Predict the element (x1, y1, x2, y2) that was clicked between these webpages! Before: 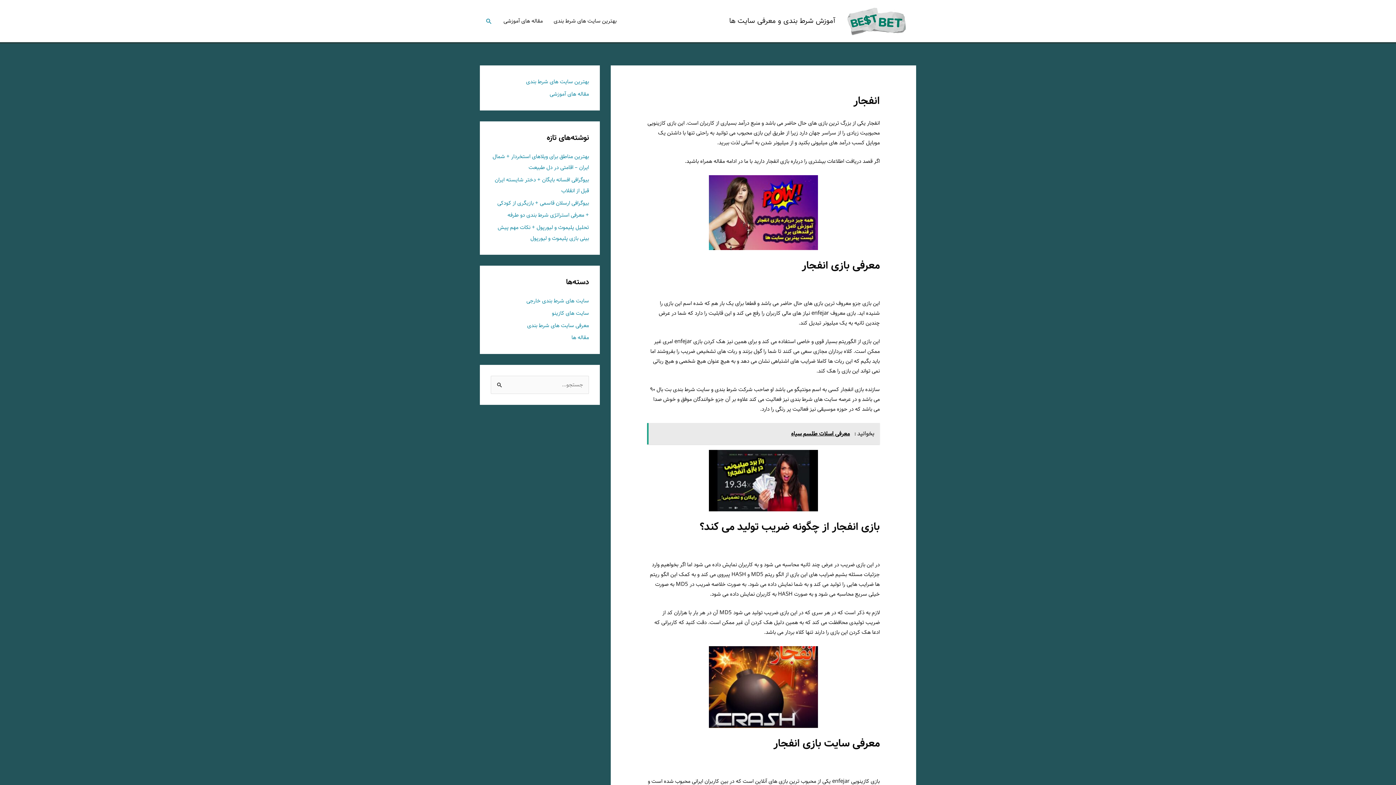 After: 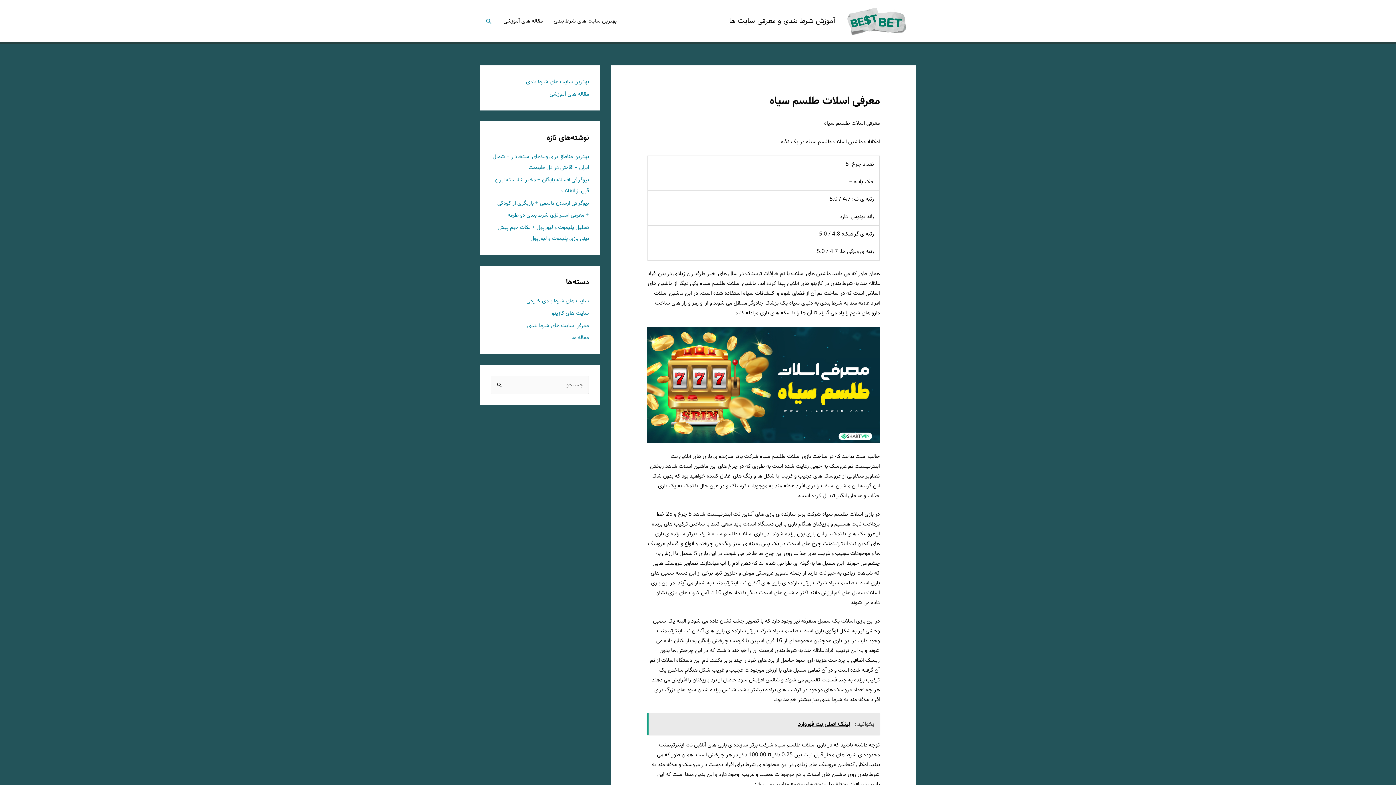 Action: bbox: (647, 423, 879, 444) label: بخوانید :   معرفی اسلات طلسم سیاه